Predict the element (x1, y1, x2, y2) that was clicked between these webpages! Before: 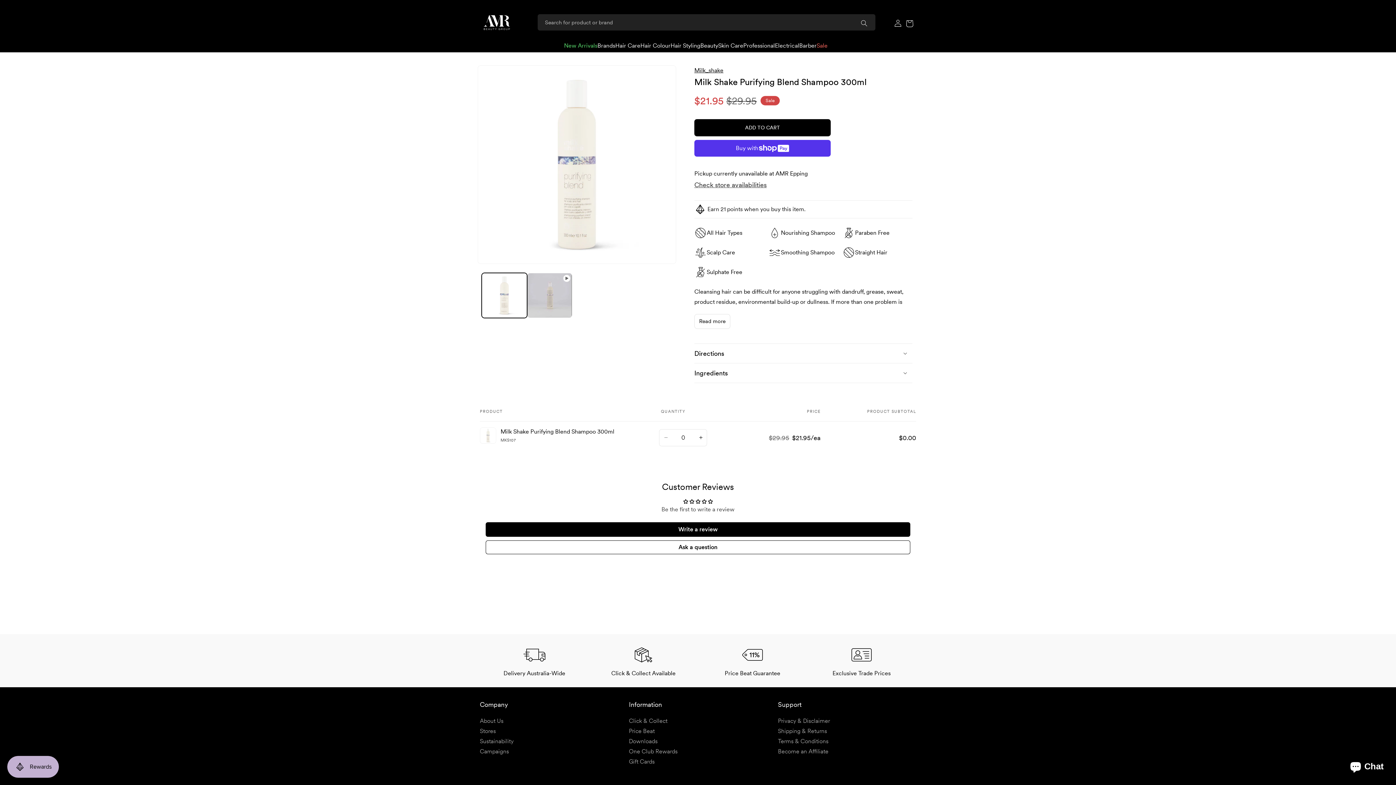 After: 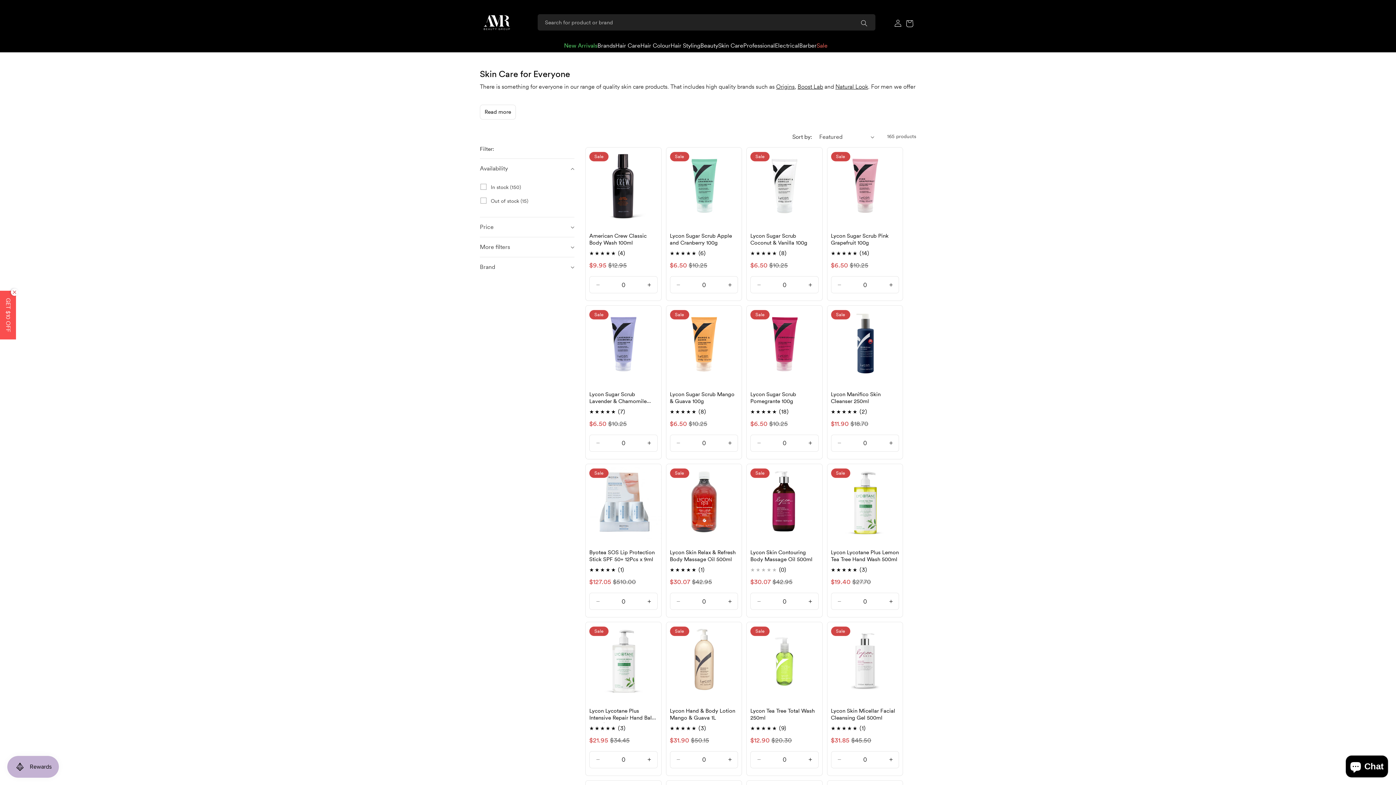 Action: label: Skin Care bbox: (718, 42, 743, 49)